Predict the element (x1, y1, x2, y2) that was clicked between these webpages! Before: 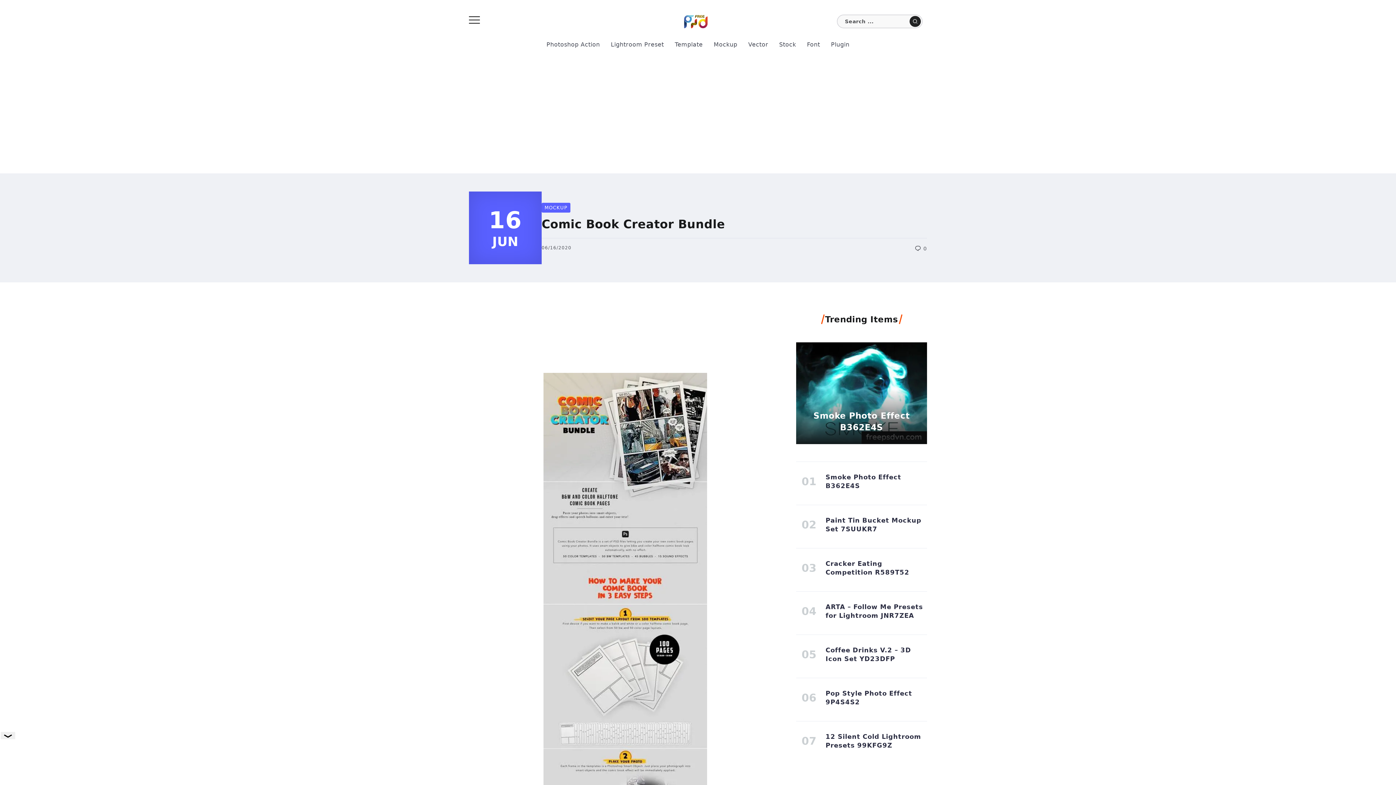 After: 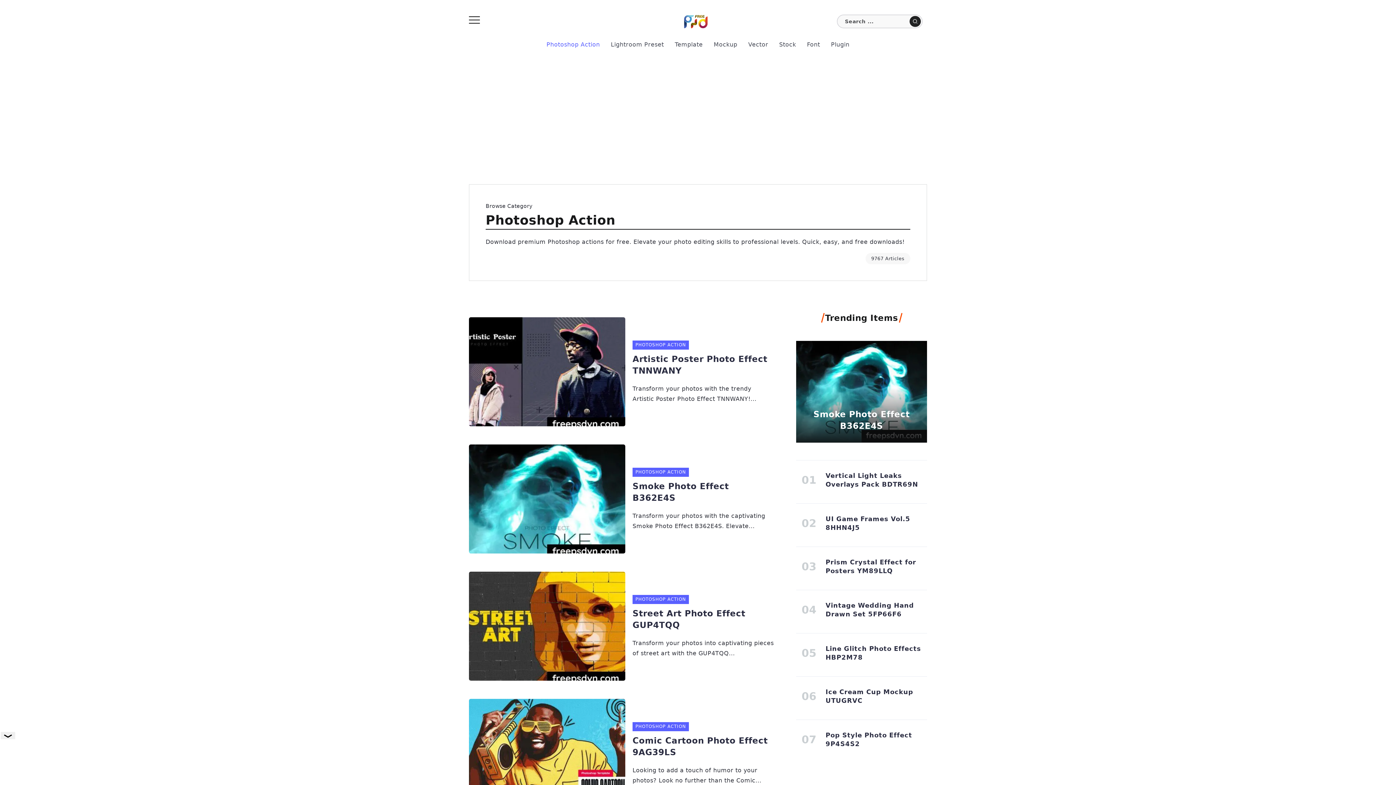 Action: label: Photoshop Action bbox: (543, 38, 603, 50)